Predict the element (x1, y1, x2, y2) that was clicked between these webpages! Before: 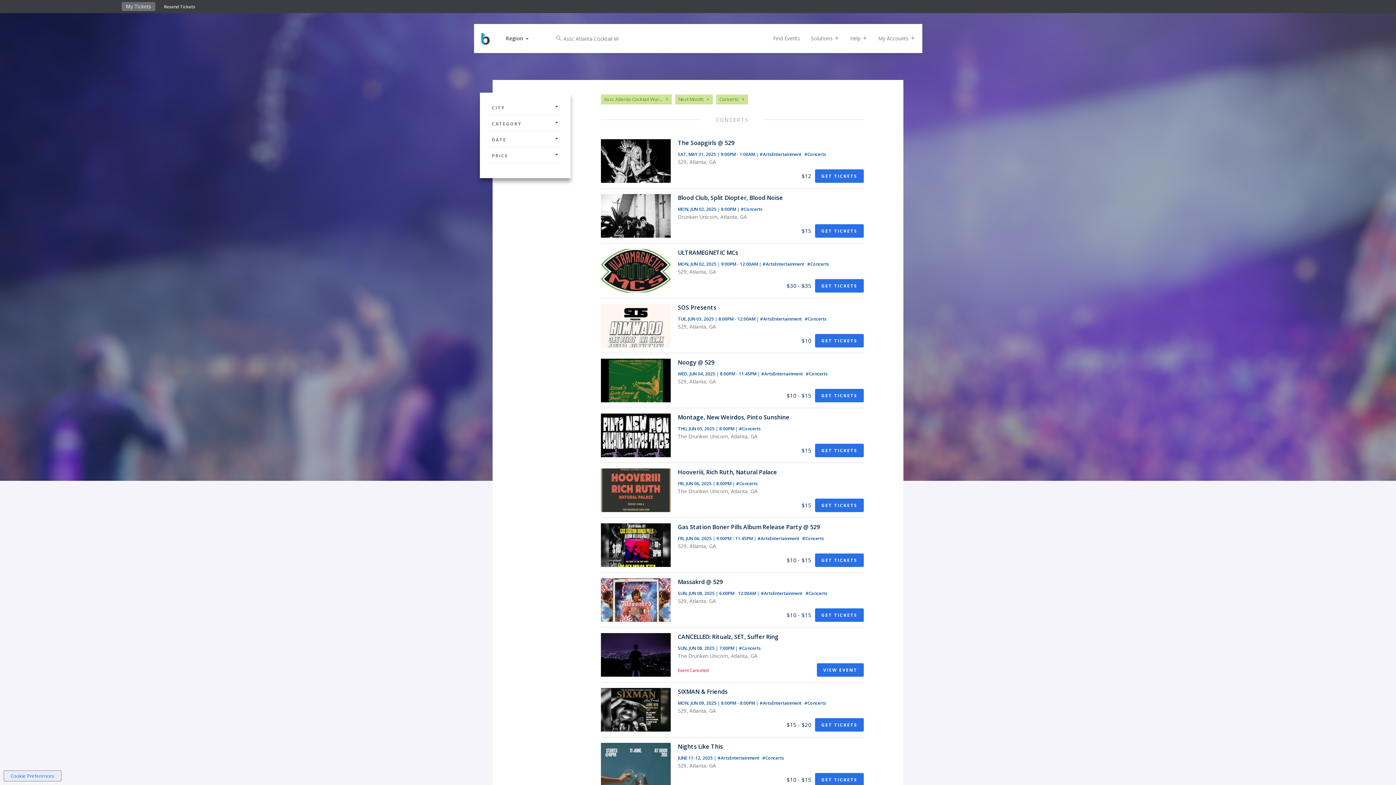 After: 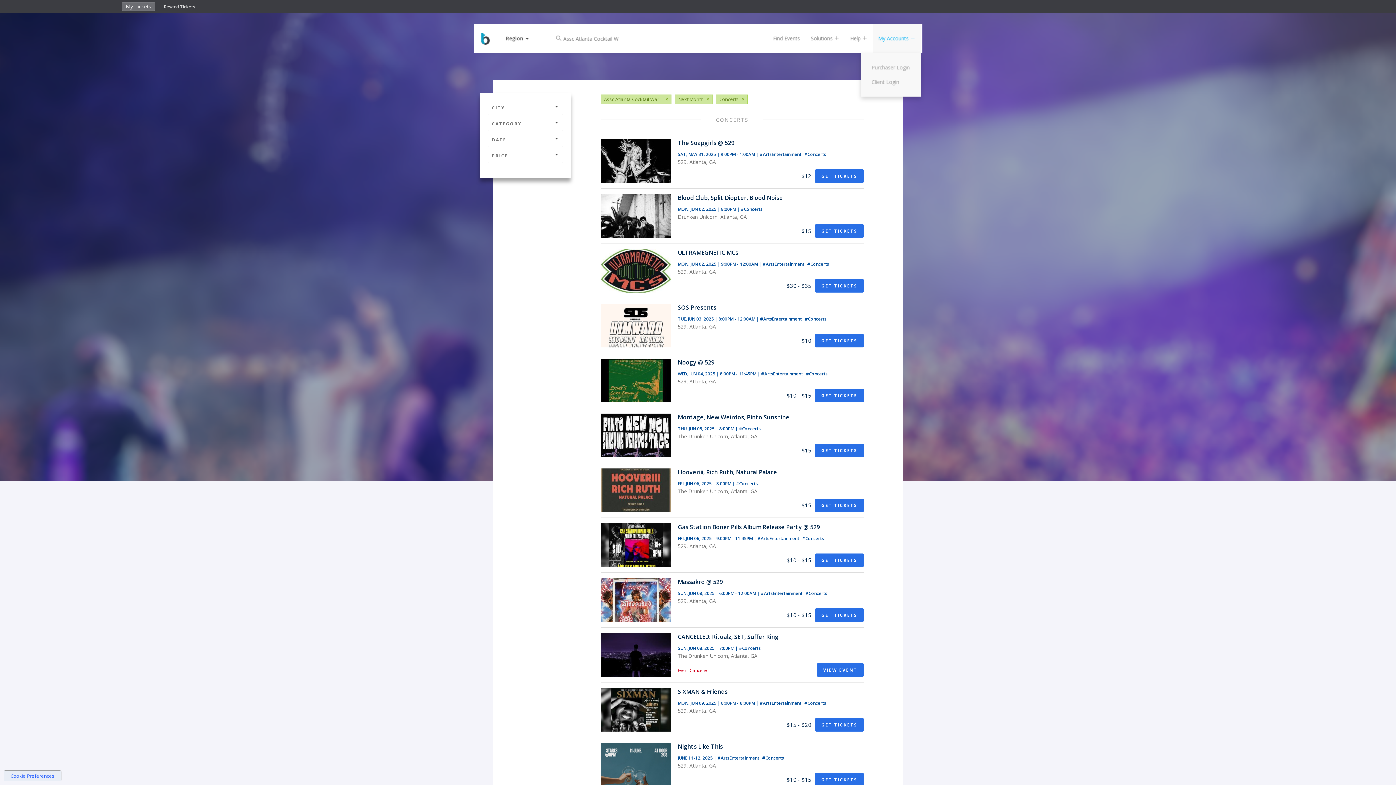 Action: bbox: (872, 24, 920, 53) label: My Accounts 